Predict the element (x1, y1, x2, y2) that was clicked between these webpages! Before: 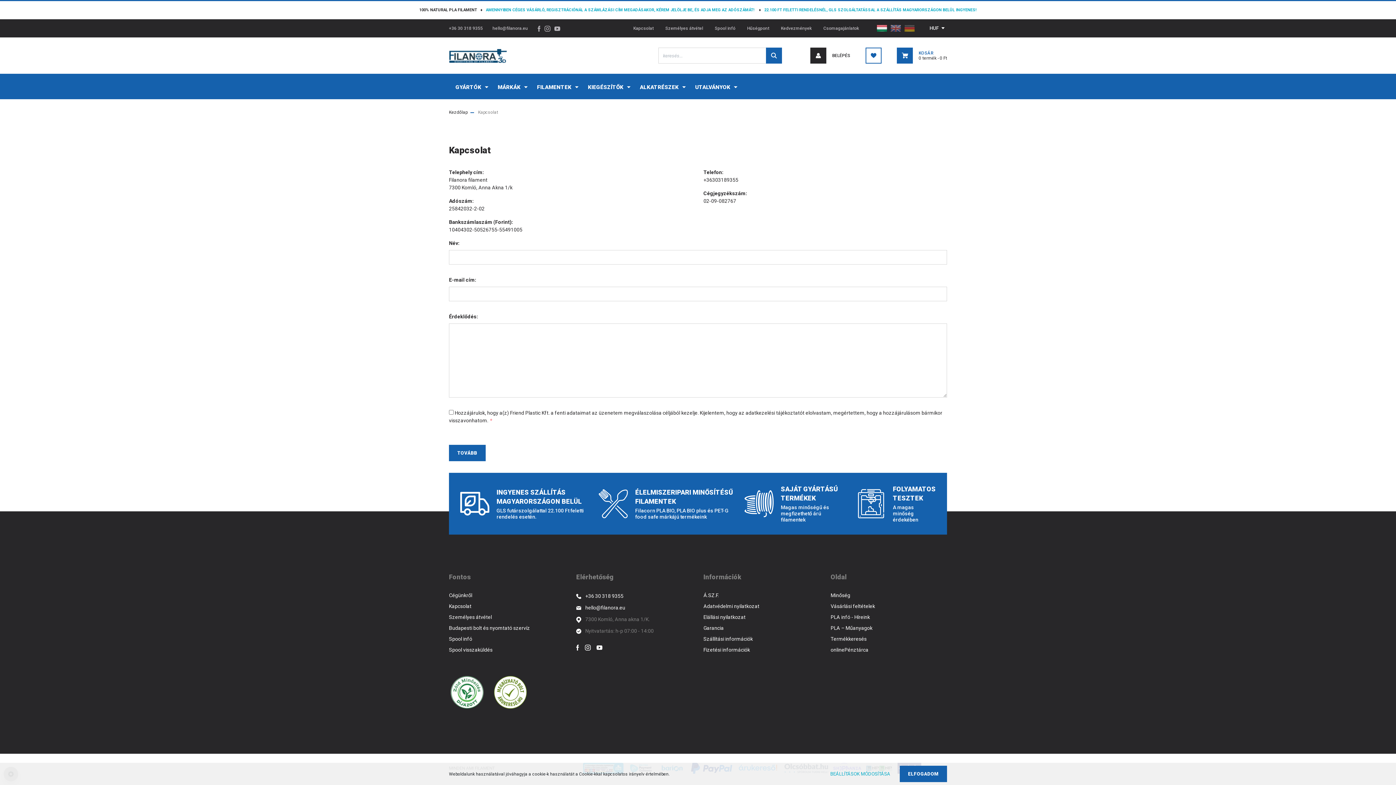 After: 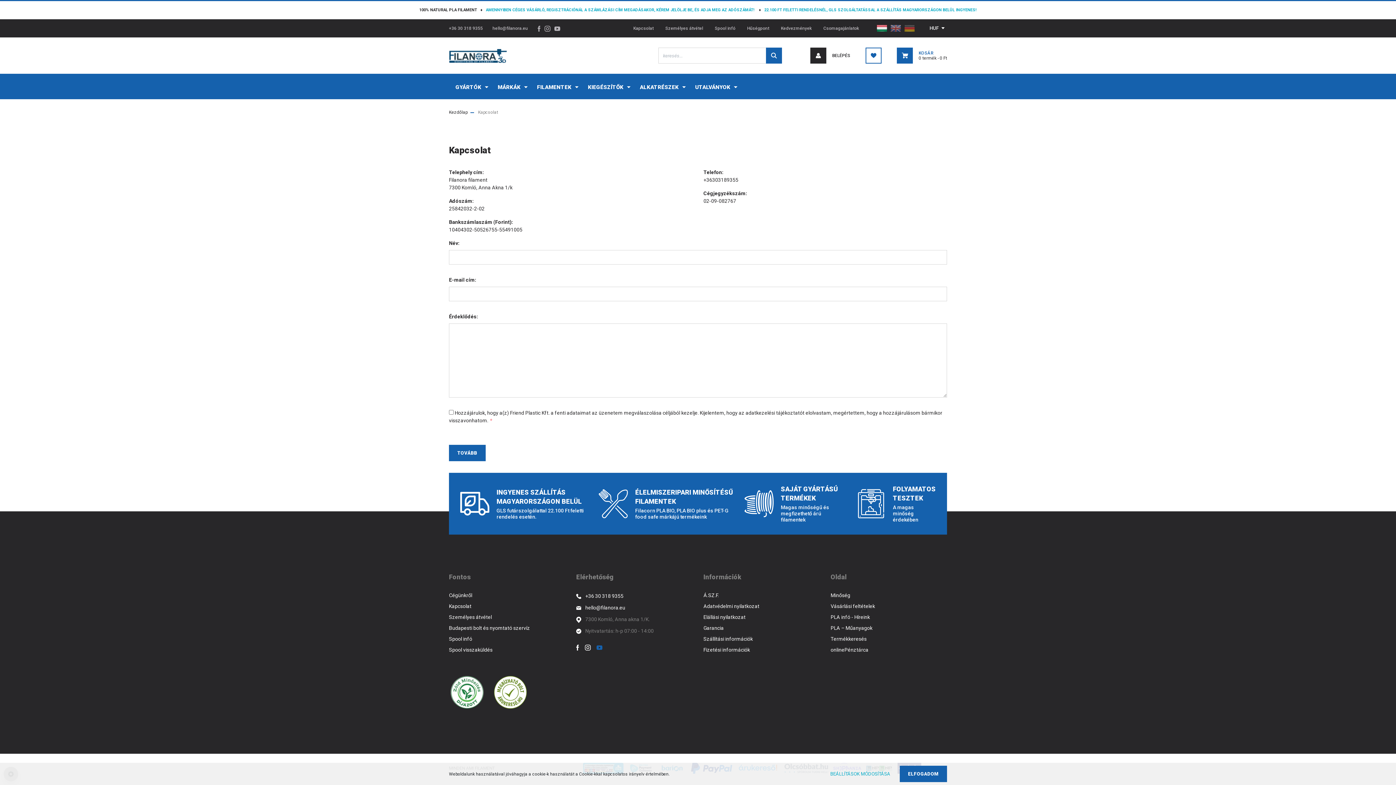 Action: bbox: (596, 644, 602, 650)